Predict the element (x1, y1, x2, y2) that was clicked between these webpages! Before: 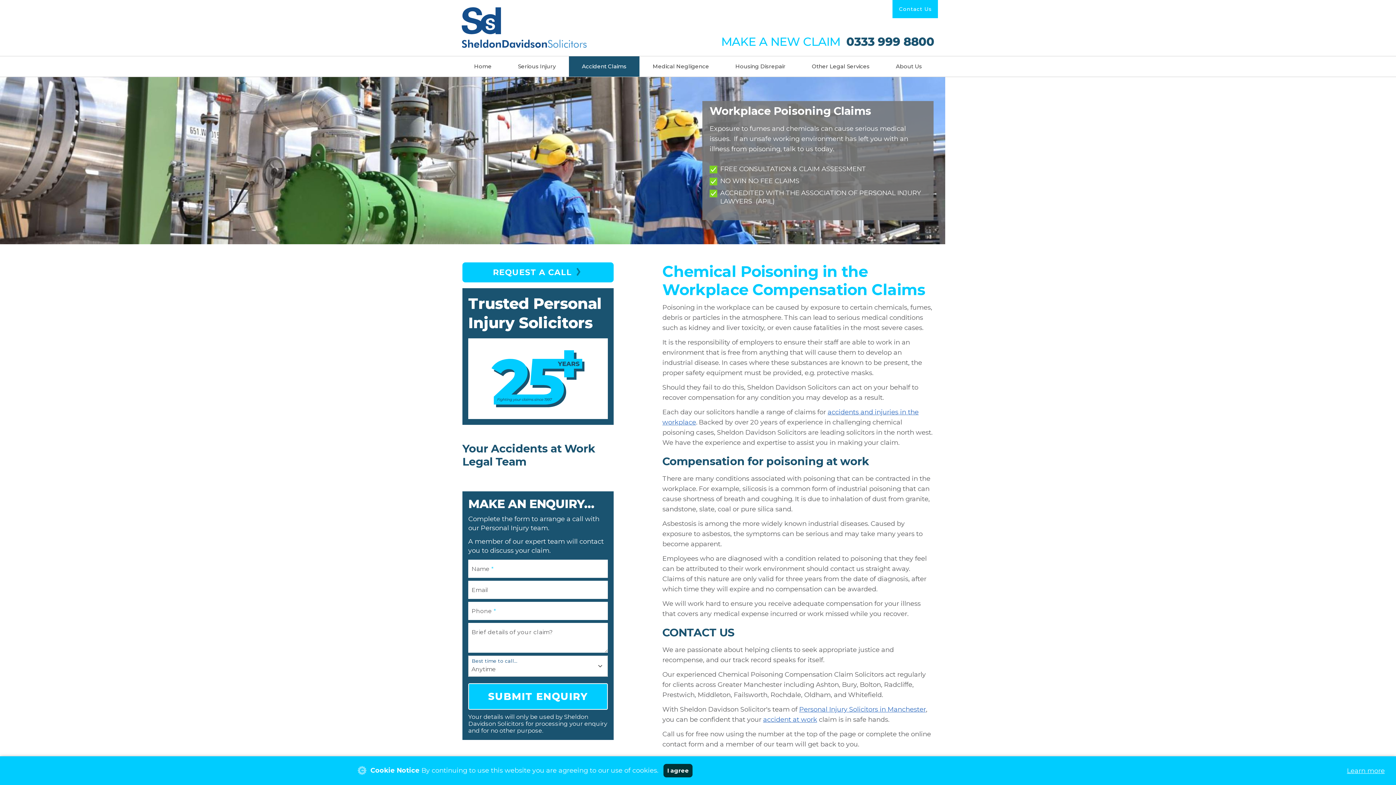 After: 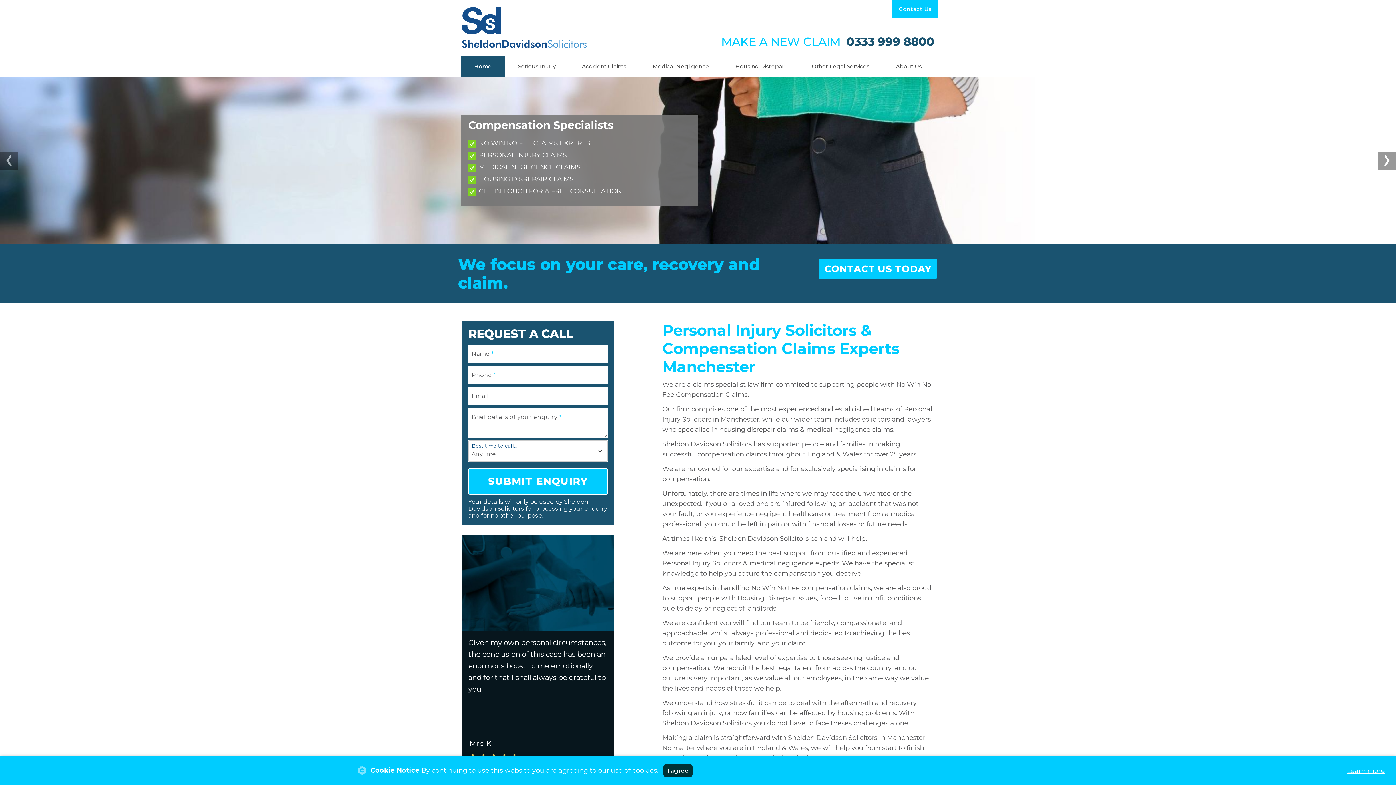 Action: bbox: (799, 705, 926, 713) label: Personal Injury Solicitors in Manchester